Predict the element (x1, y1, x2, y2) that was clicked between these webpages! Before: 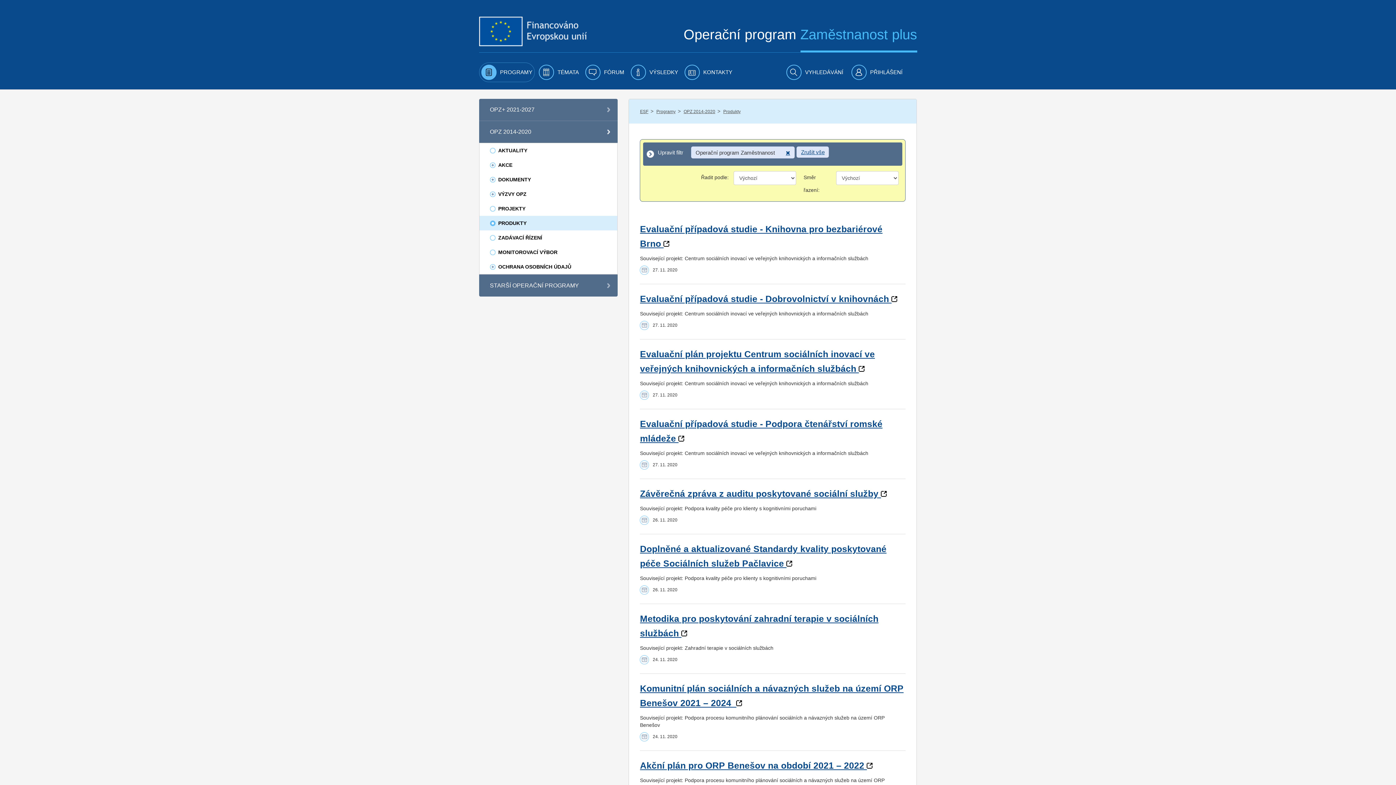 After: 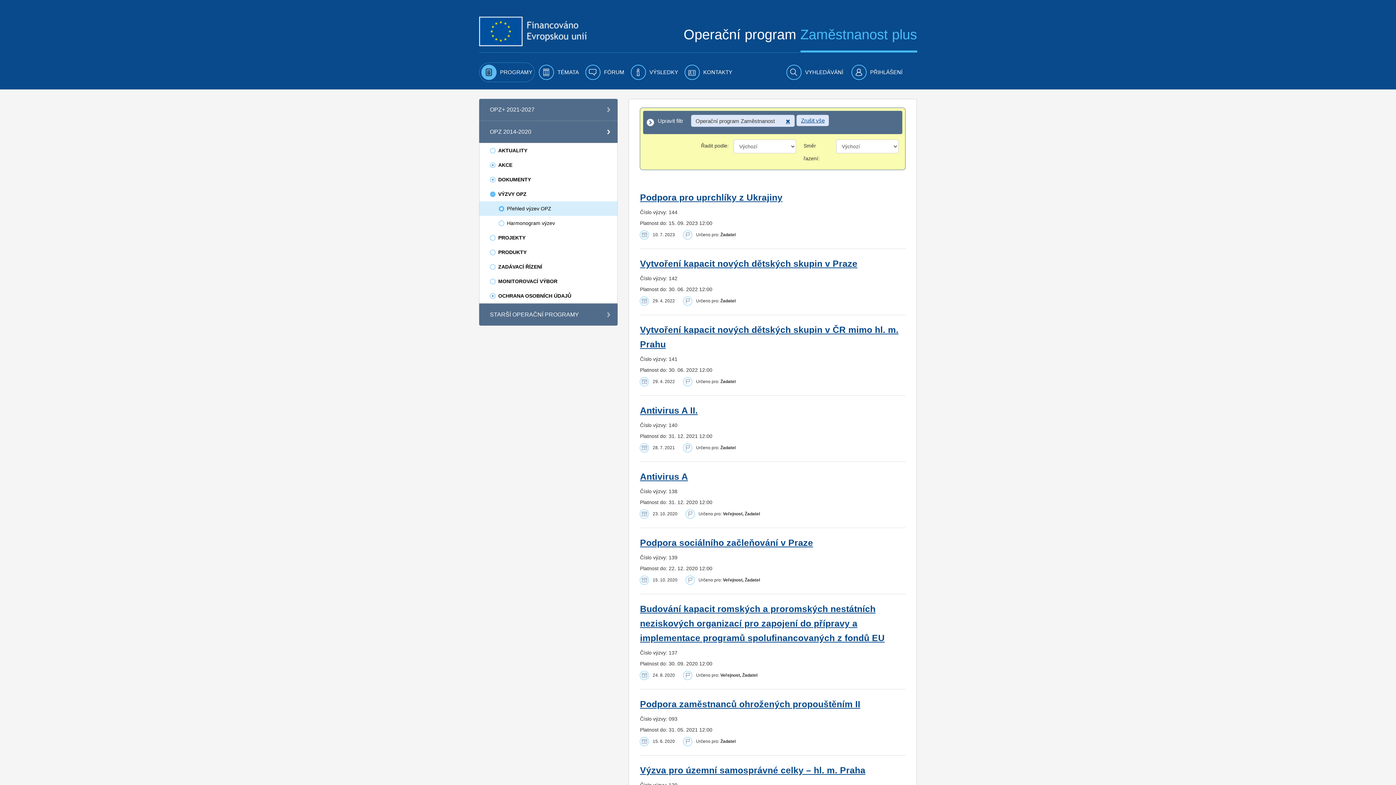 Action: label: VÝZVY OPZ bbox: (479, 186, 617, 201)